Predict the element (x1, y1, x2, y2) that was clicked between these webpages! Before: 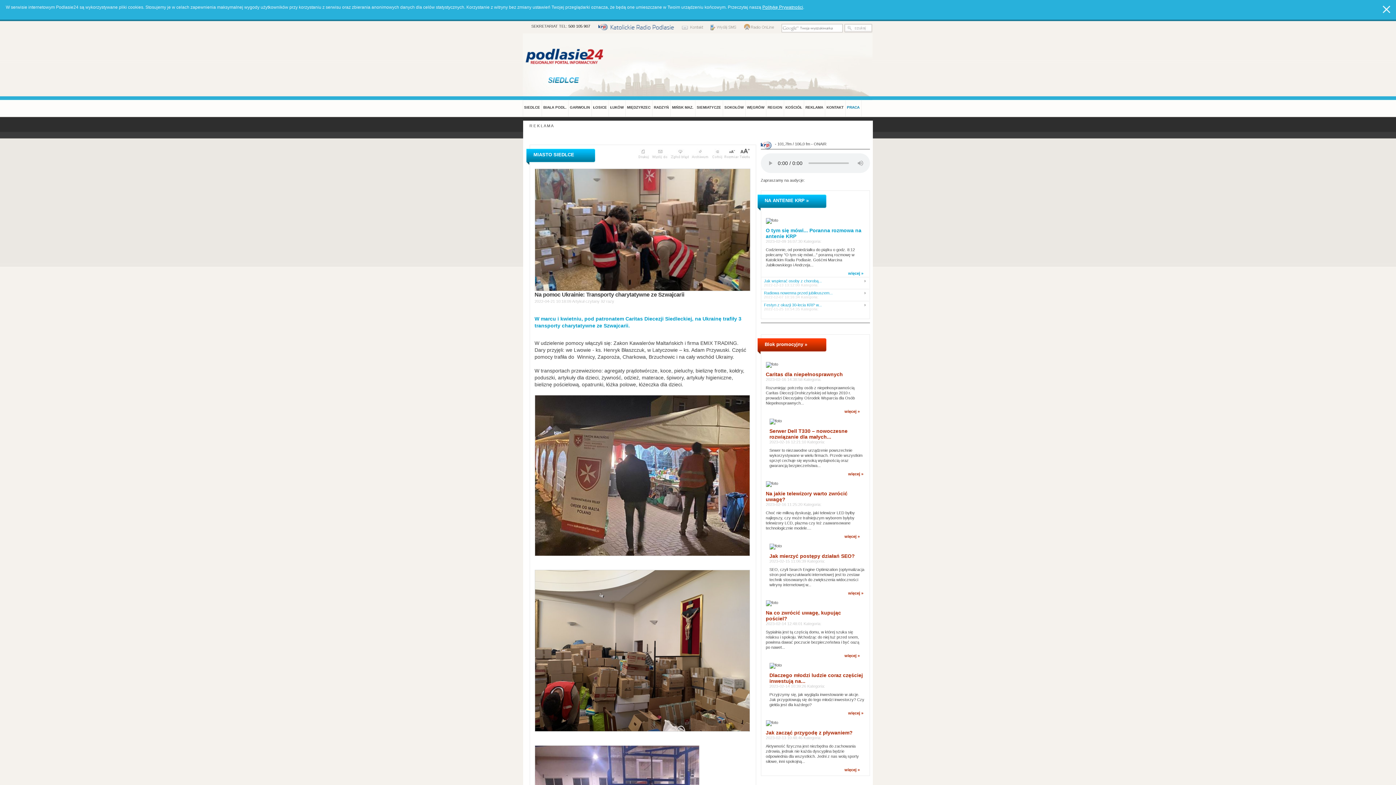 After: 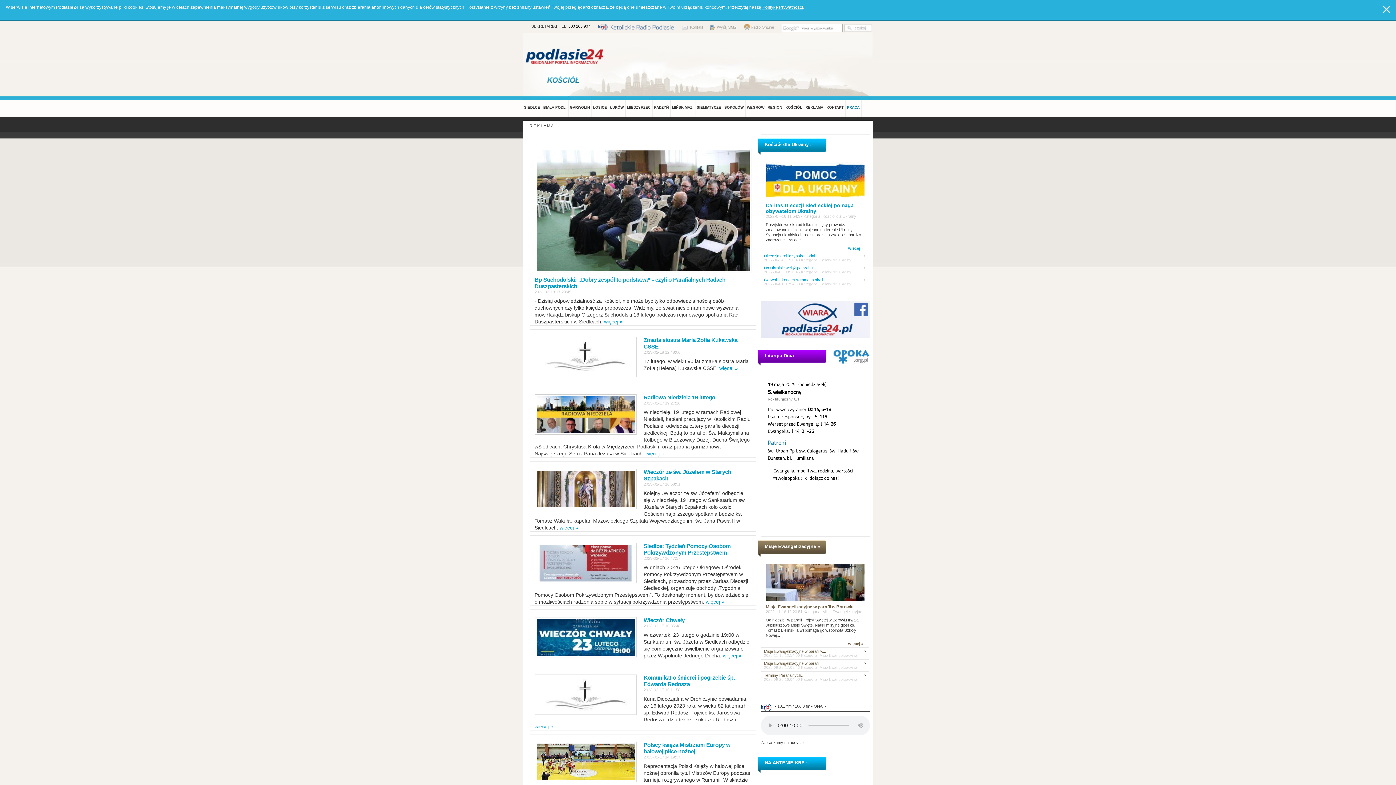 Action: label: KOŚCIÓŁ bbox: (784, 96, 803, 117)